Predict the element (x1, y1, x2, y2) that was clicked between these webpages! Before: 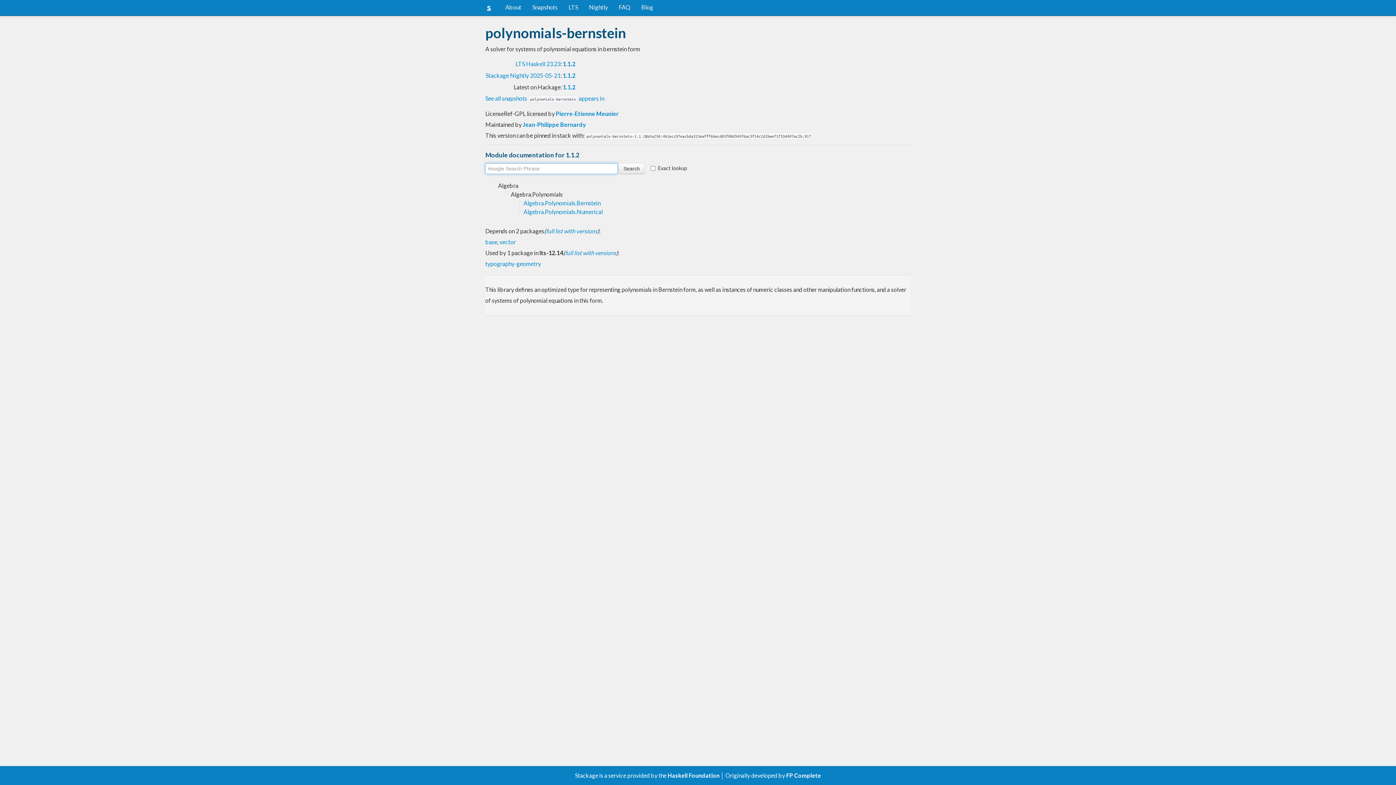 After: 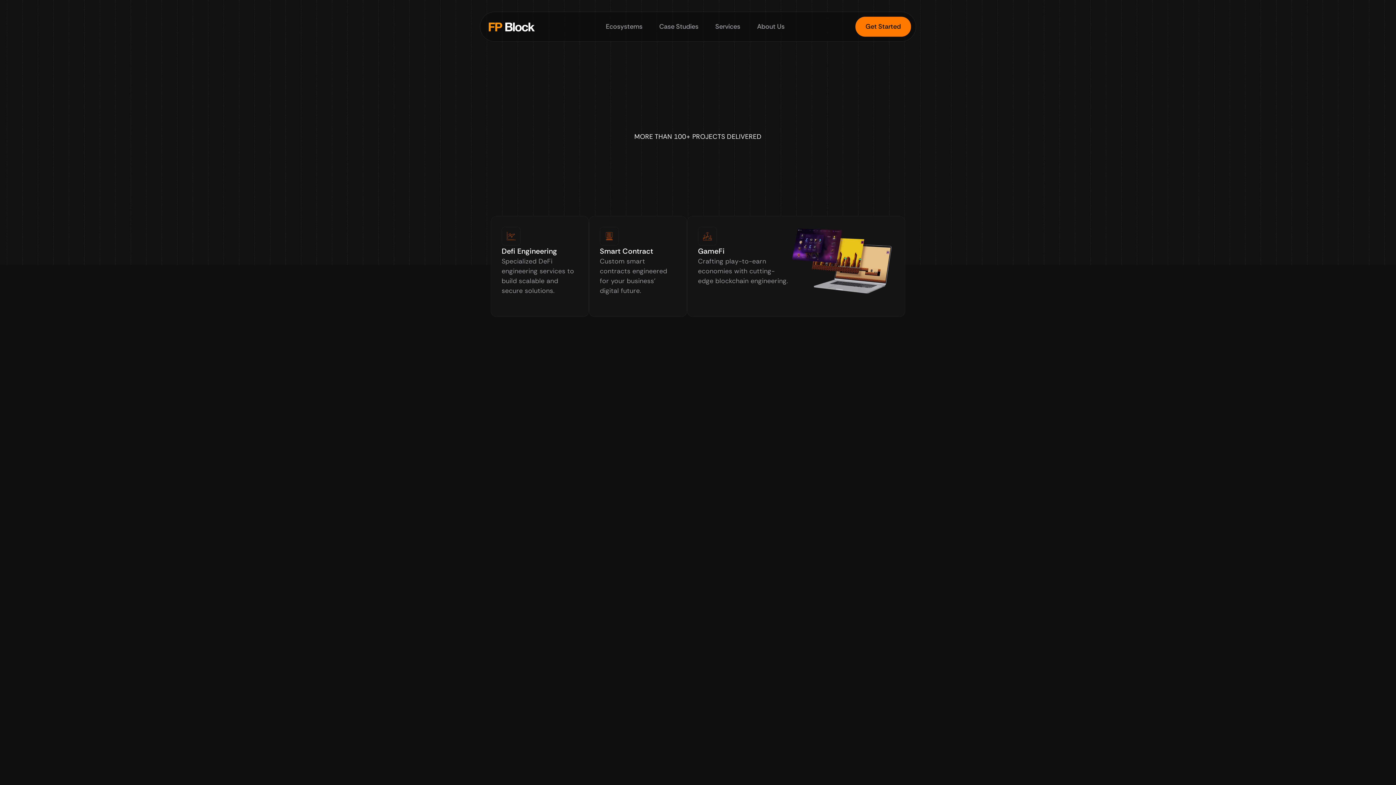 Action: label: FP Complete bbox: (786, 772, 821, 779)